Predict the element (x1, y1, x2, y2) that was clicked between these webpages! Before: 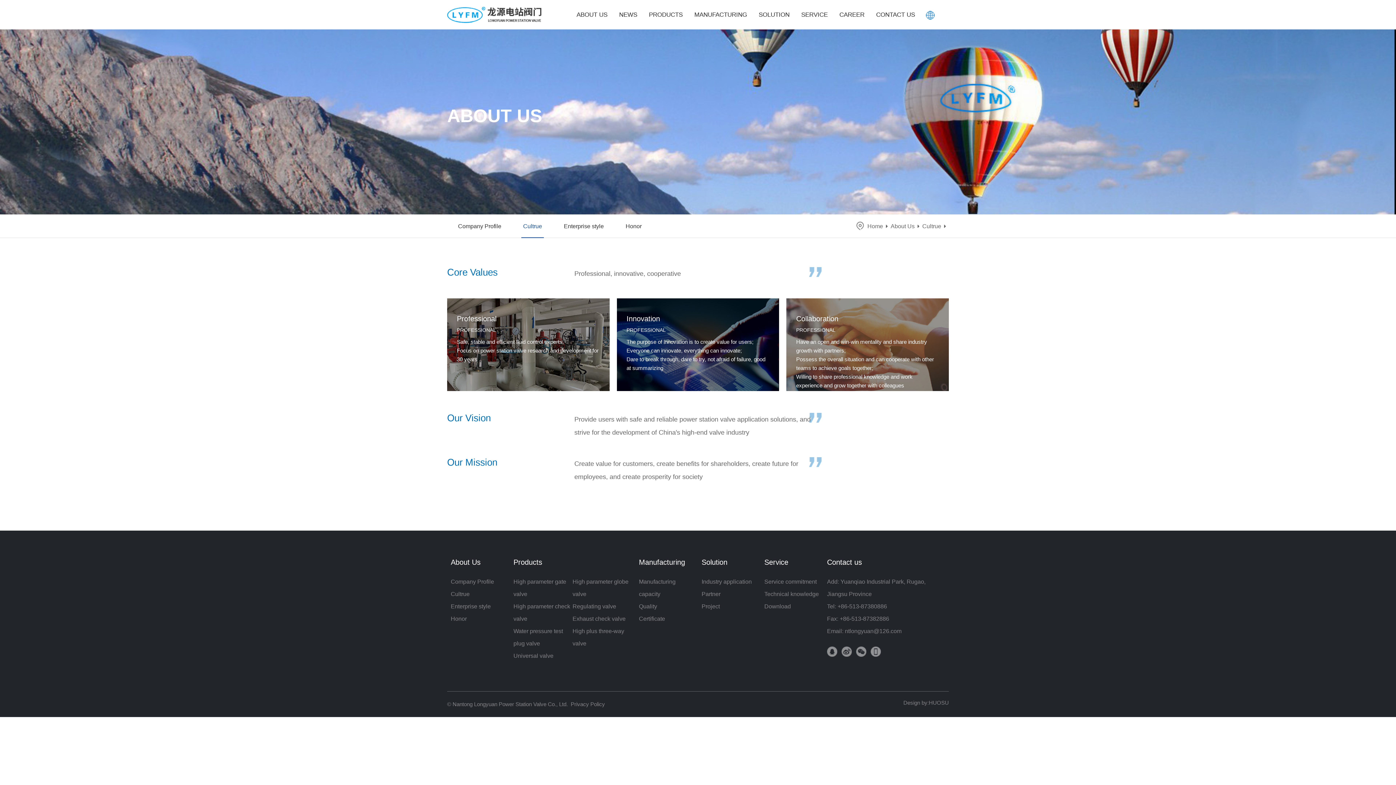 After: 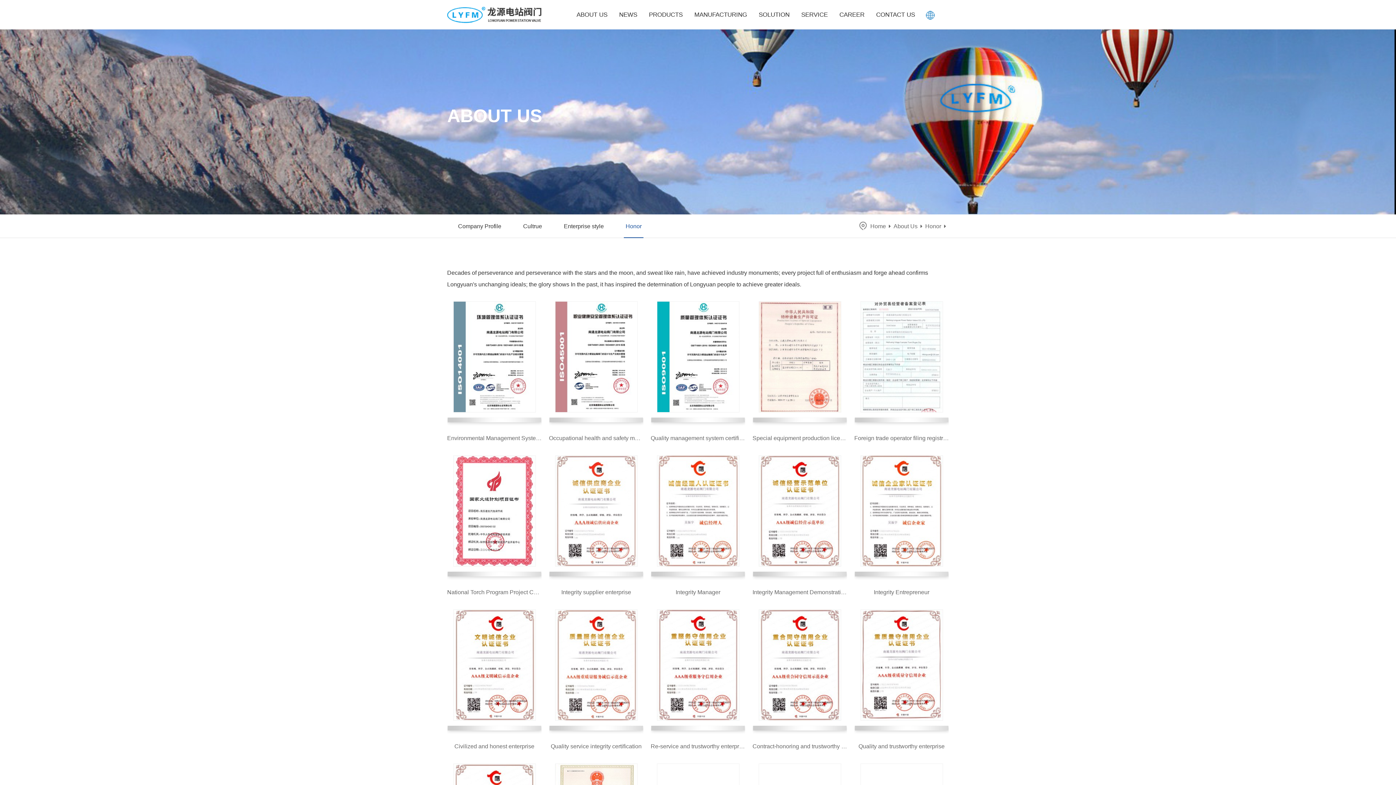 Action: bbox: (625, 223, 641, 229) label: Honor